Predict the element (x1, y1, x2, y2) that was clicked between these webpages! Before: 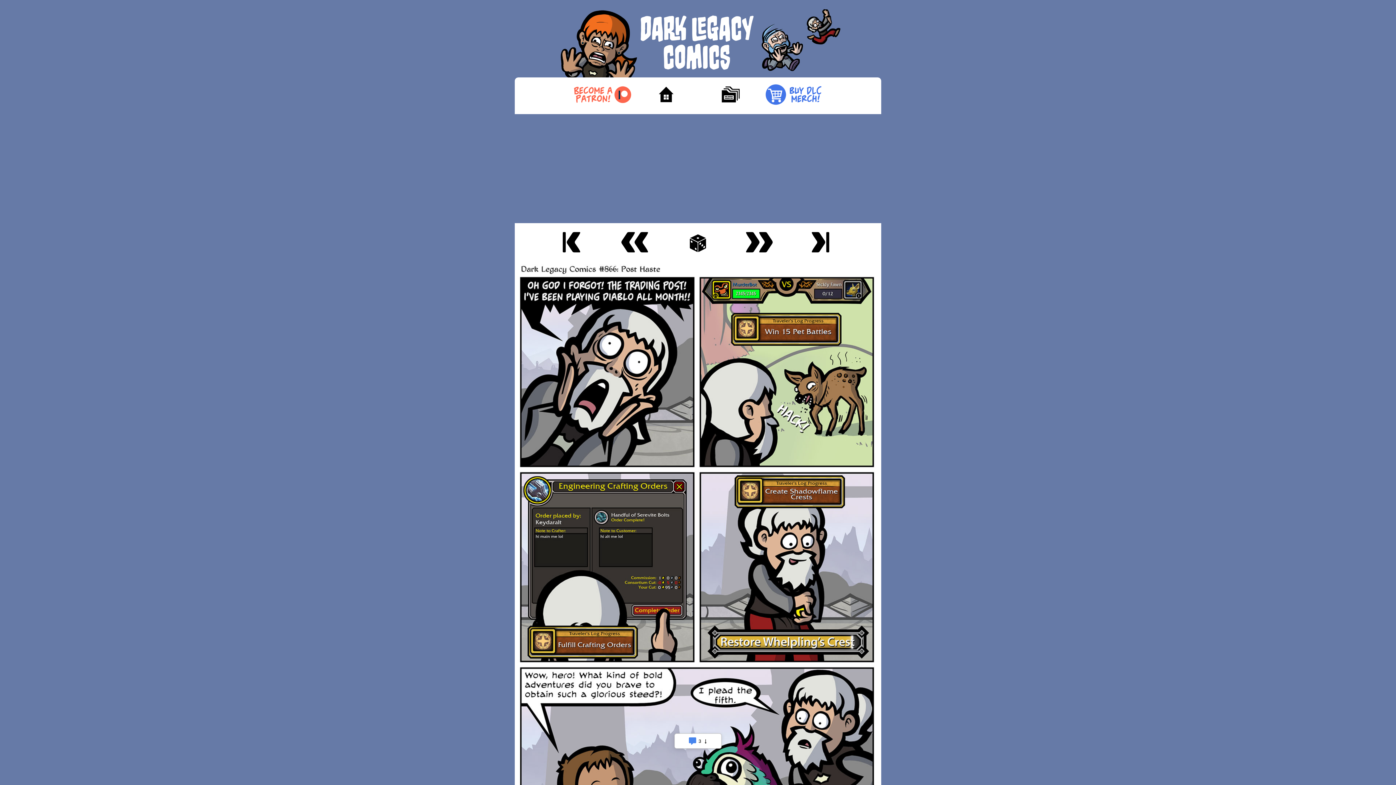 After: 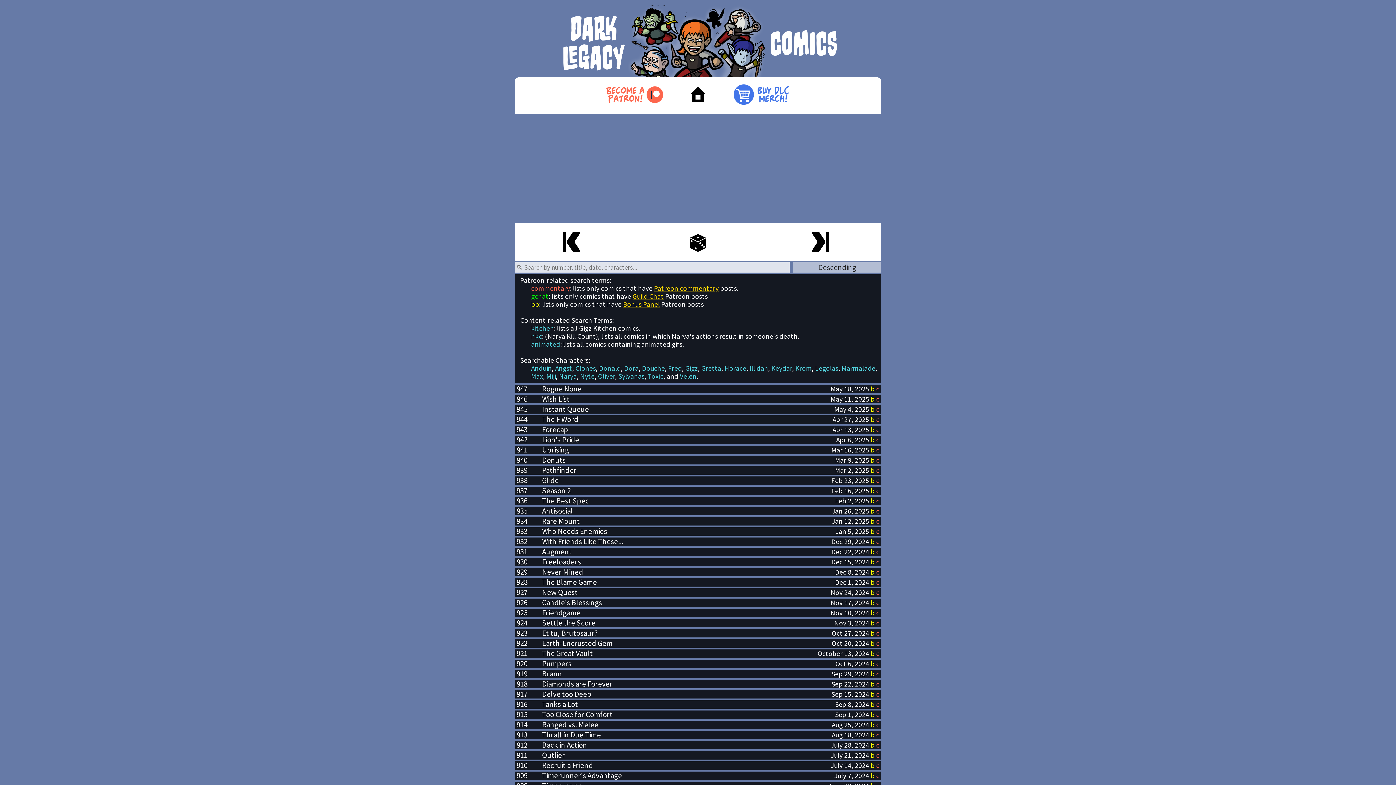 Action: bbox: (698, 77, 761, 112)